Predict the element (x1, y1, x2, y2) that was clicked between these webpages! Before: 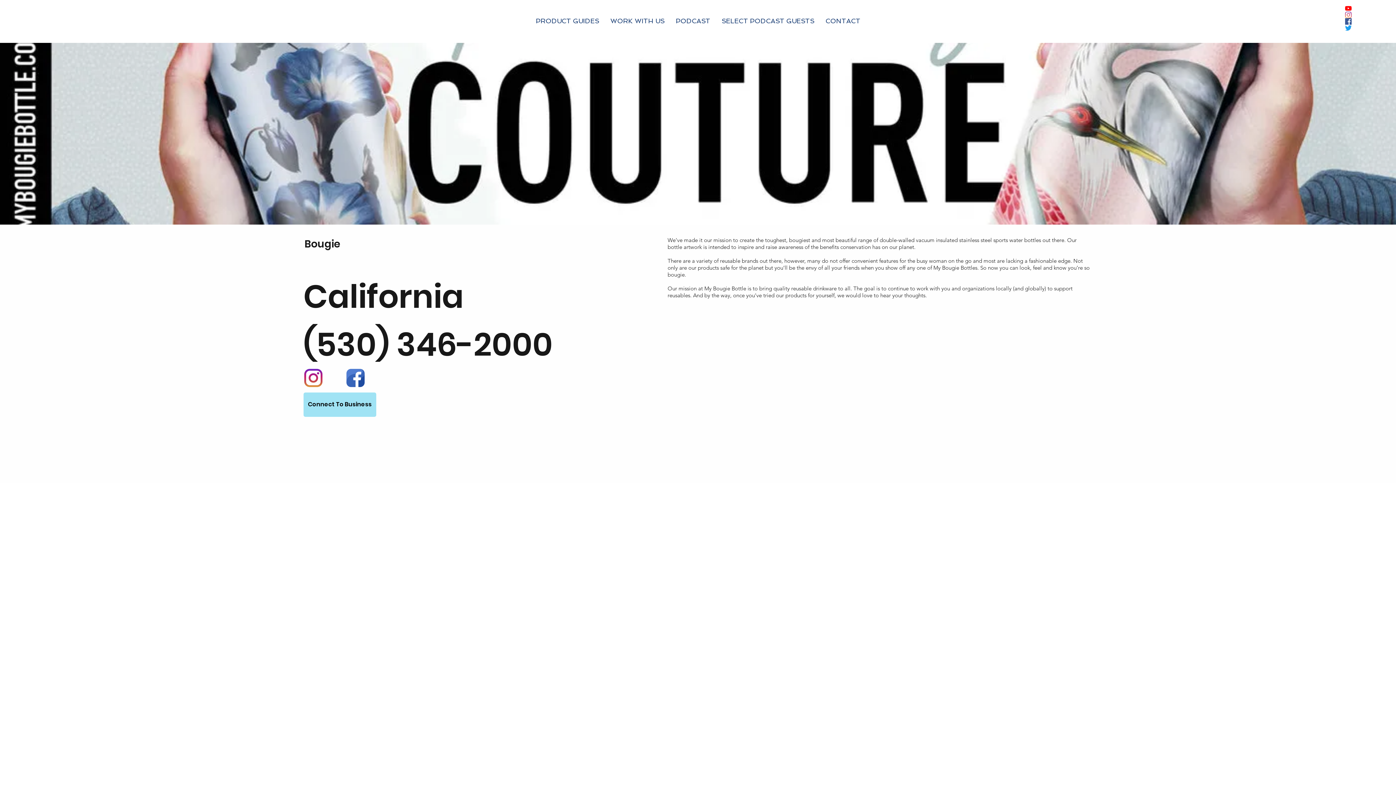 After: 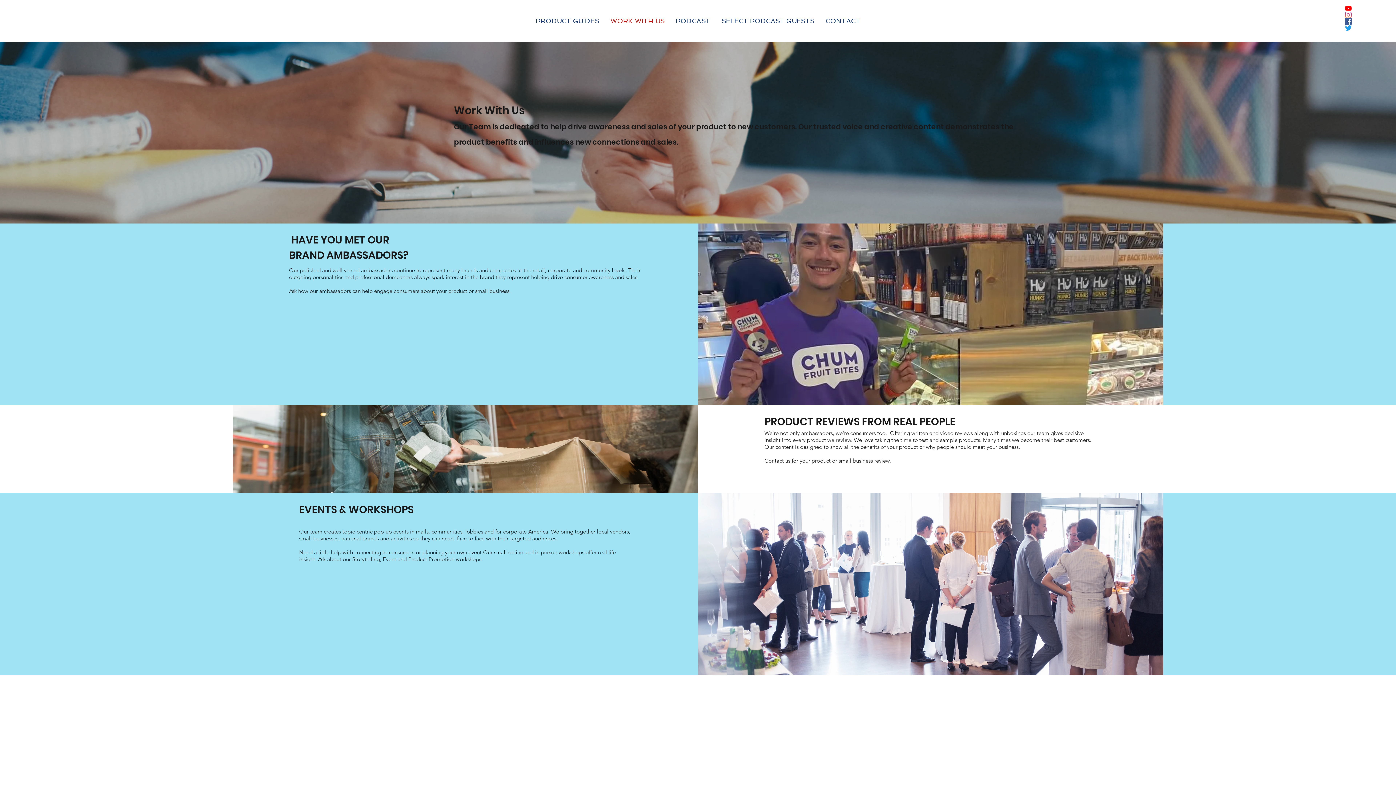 Action: label: WORK WITH US bbox: (604, 10, 670, 31)